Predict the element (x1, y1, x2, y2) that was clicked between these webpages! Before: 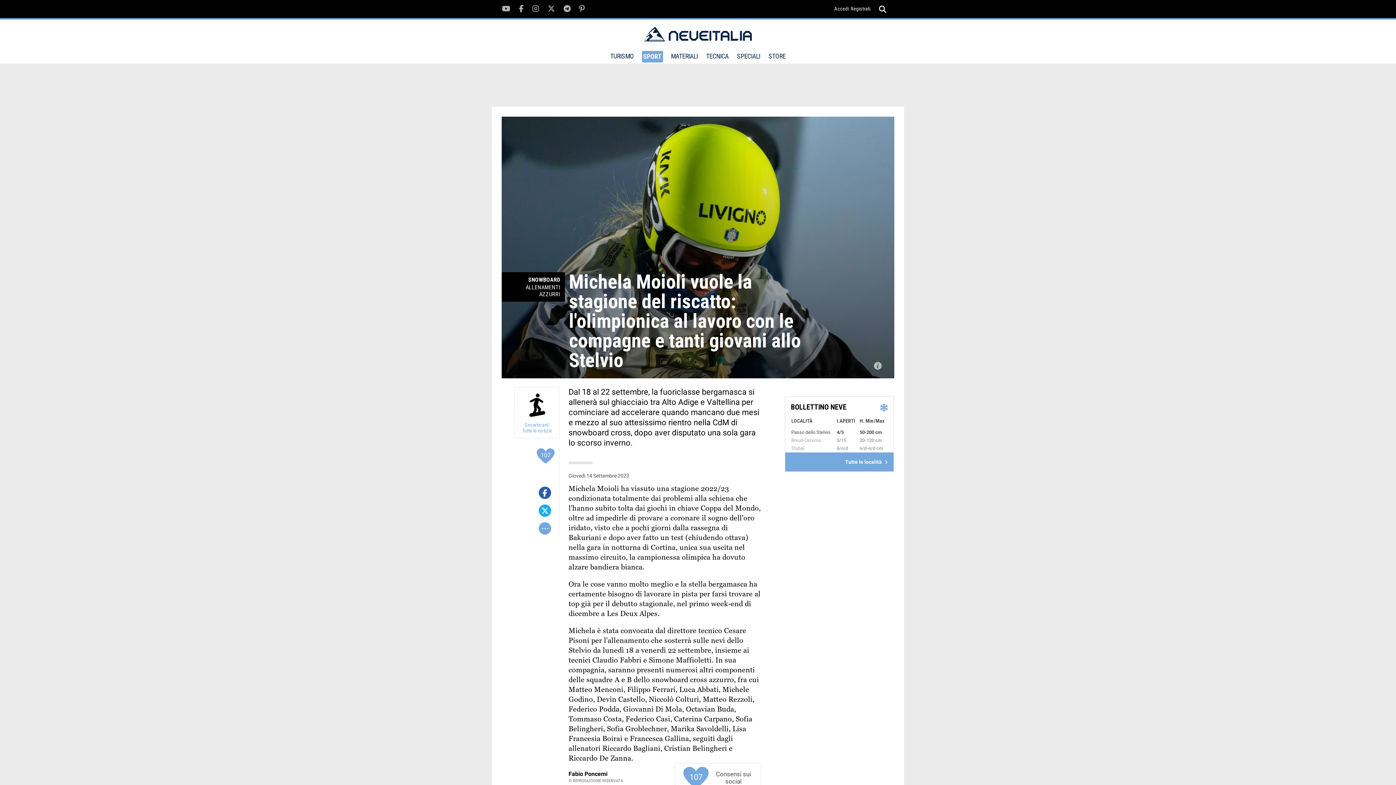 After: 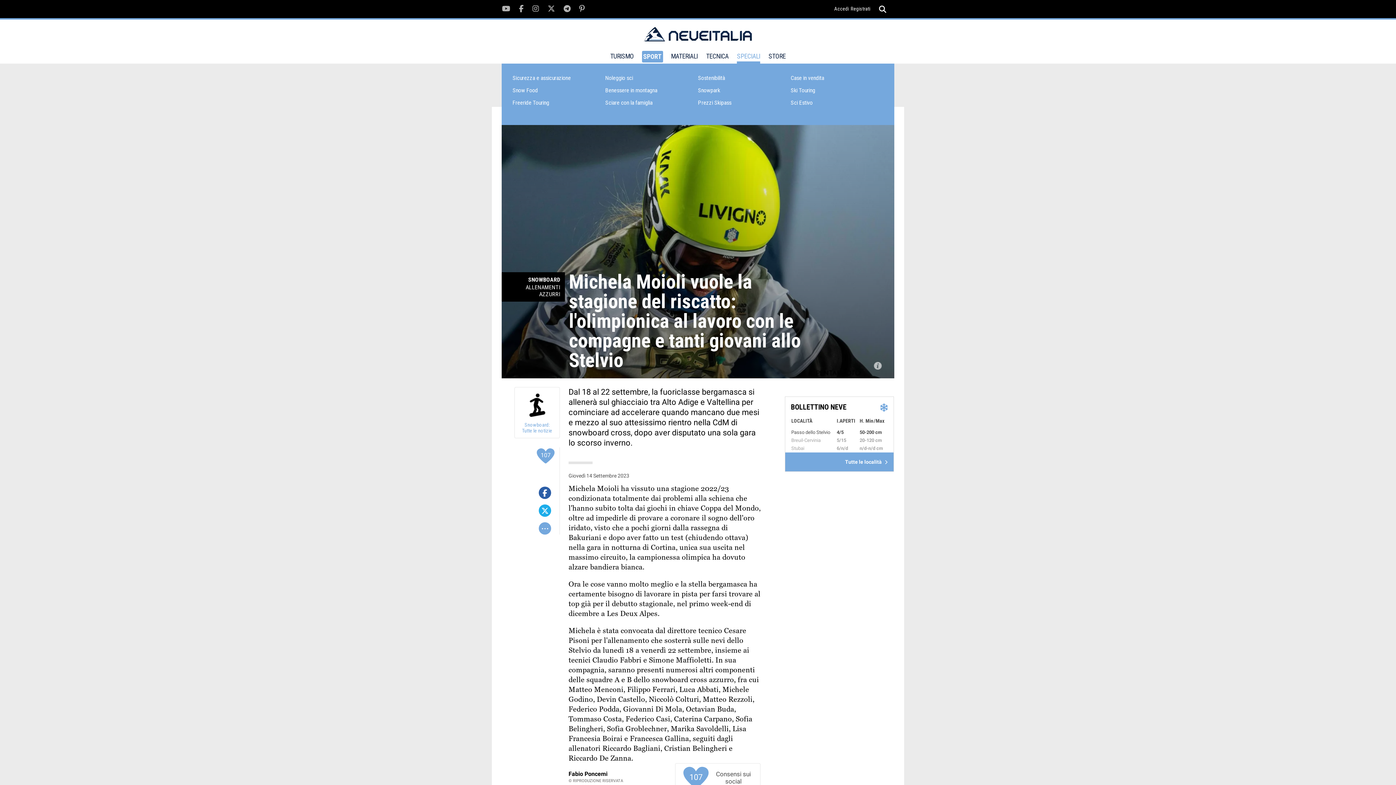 Action: label: SPECIALI bbox: (737, 52, 760, 63)